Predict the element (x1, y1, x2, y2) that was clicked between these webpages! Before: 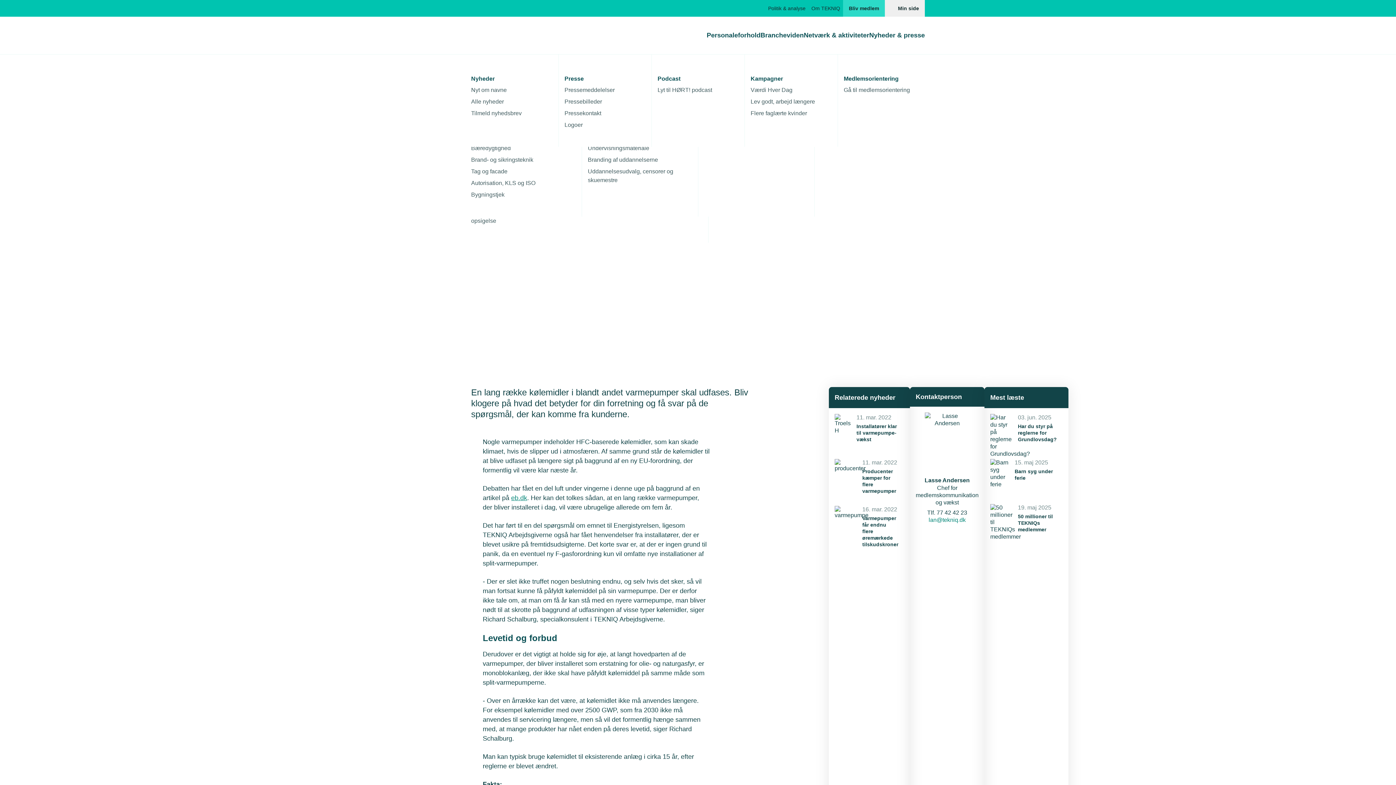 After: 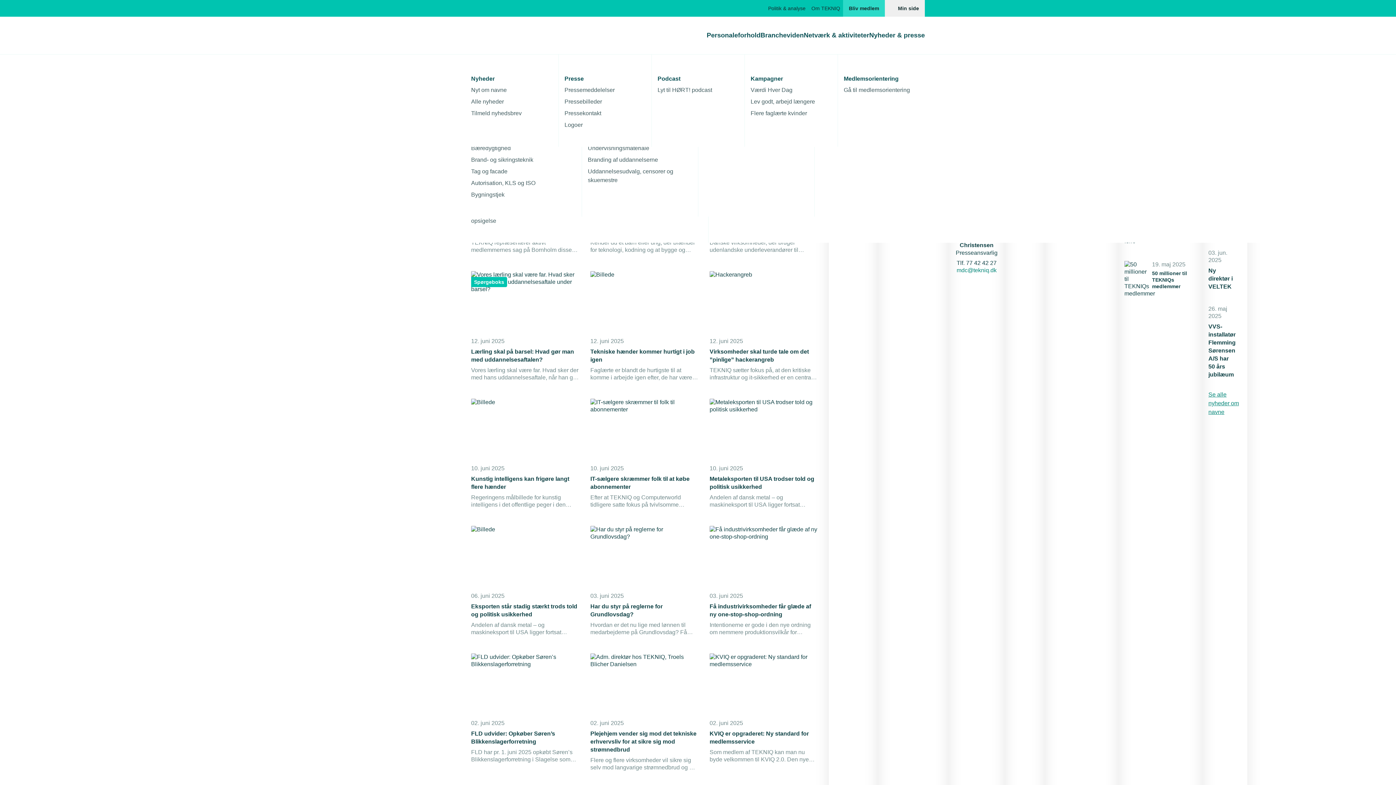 Action: label: Alle nyheder bbox: (471, 98, 504, 104)